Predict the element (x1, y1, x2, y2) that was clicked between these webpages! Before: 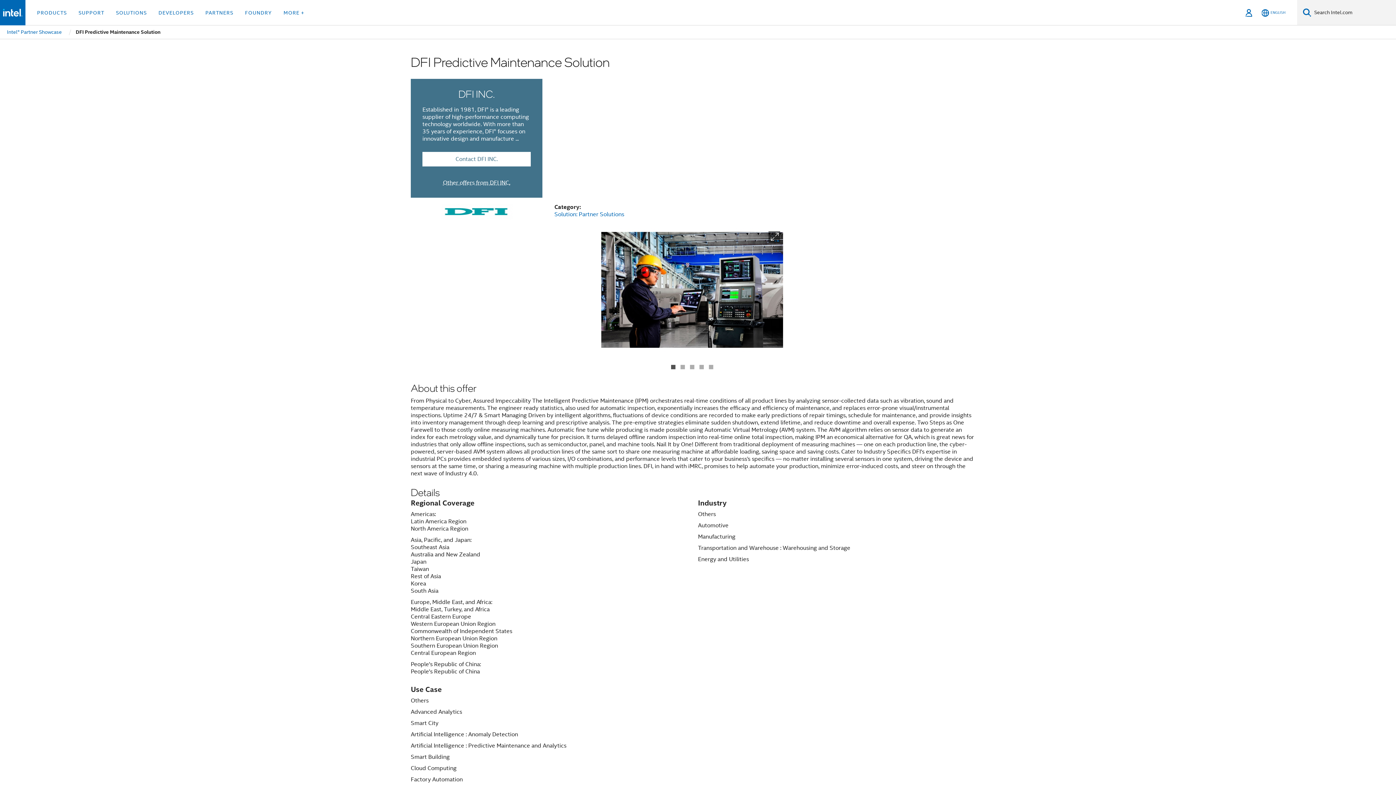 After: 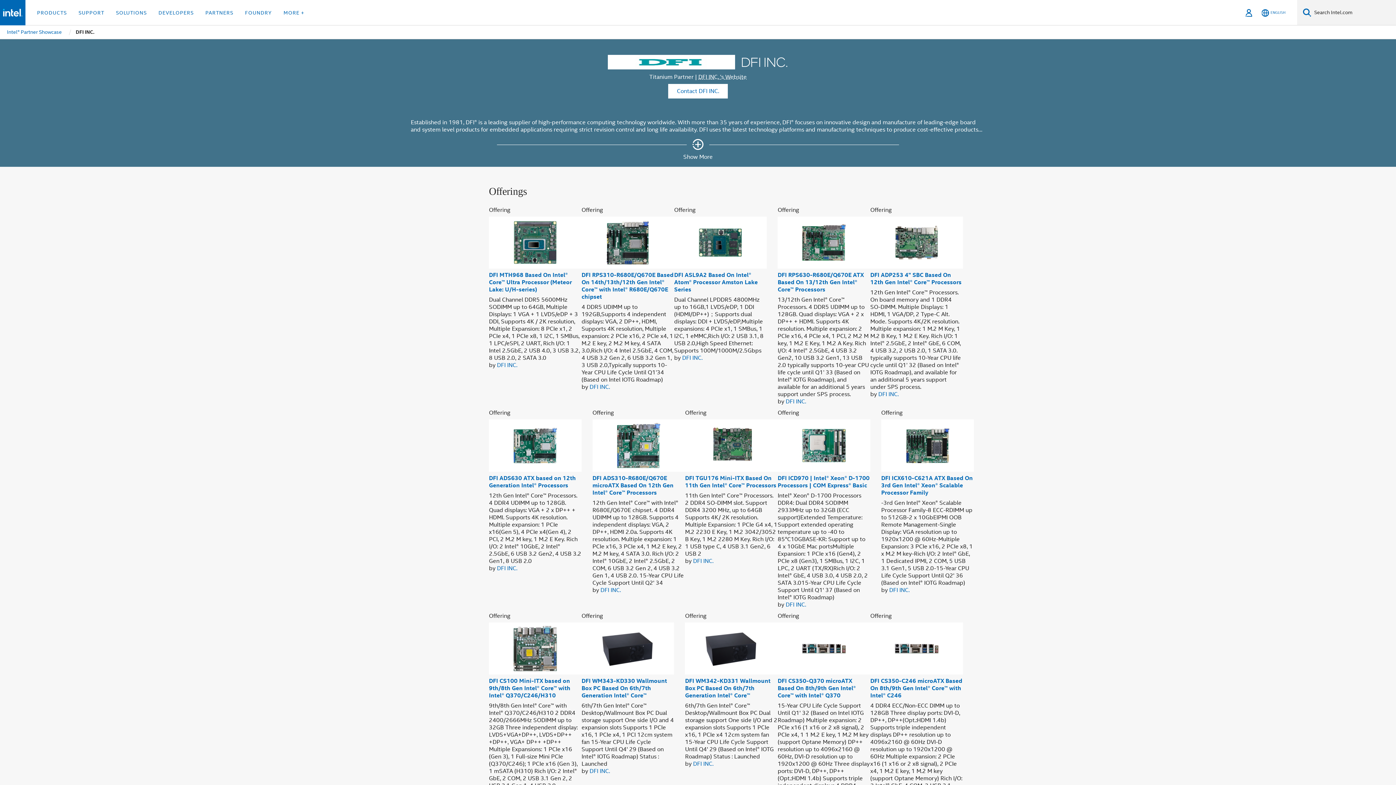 Action: label: Other offers from DFI INC. bbox: (443, 179, 510, 186)